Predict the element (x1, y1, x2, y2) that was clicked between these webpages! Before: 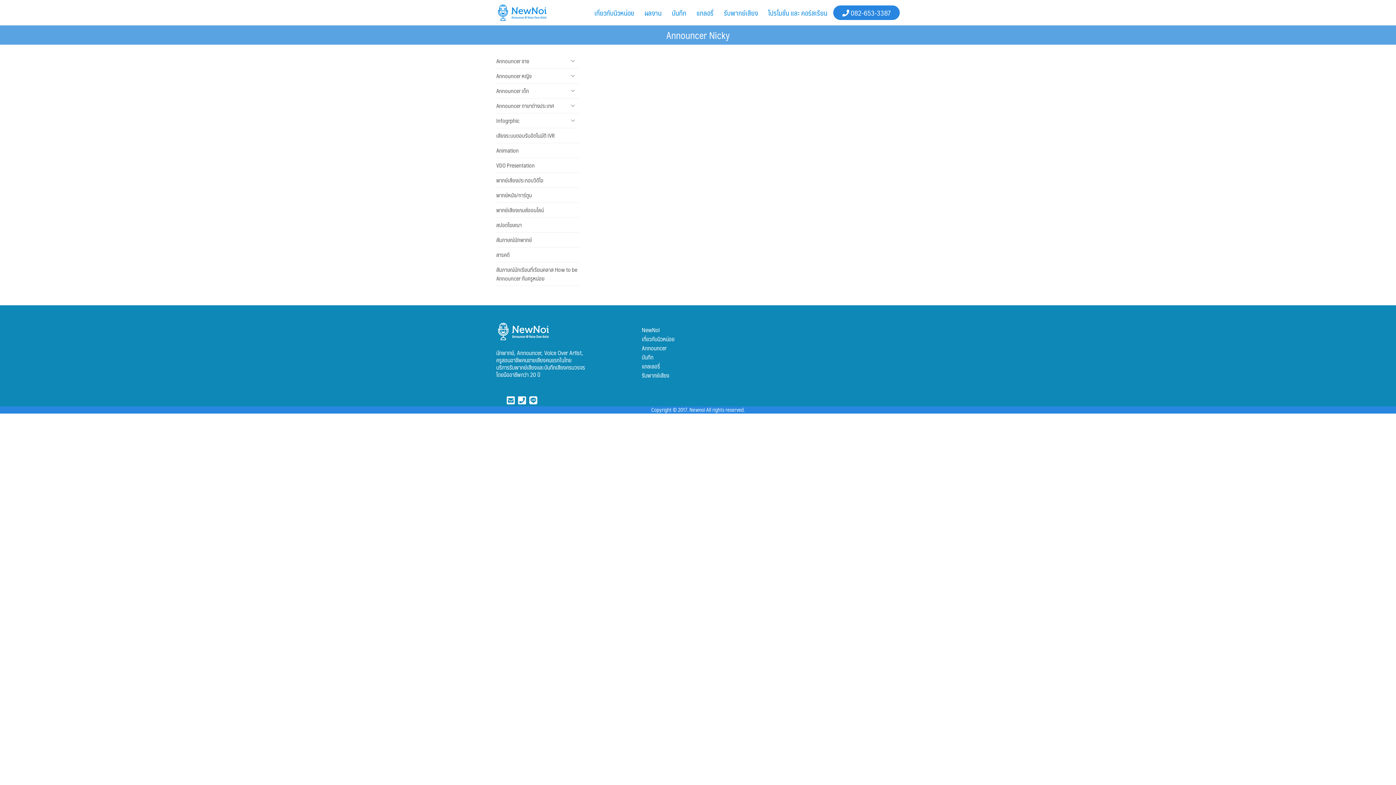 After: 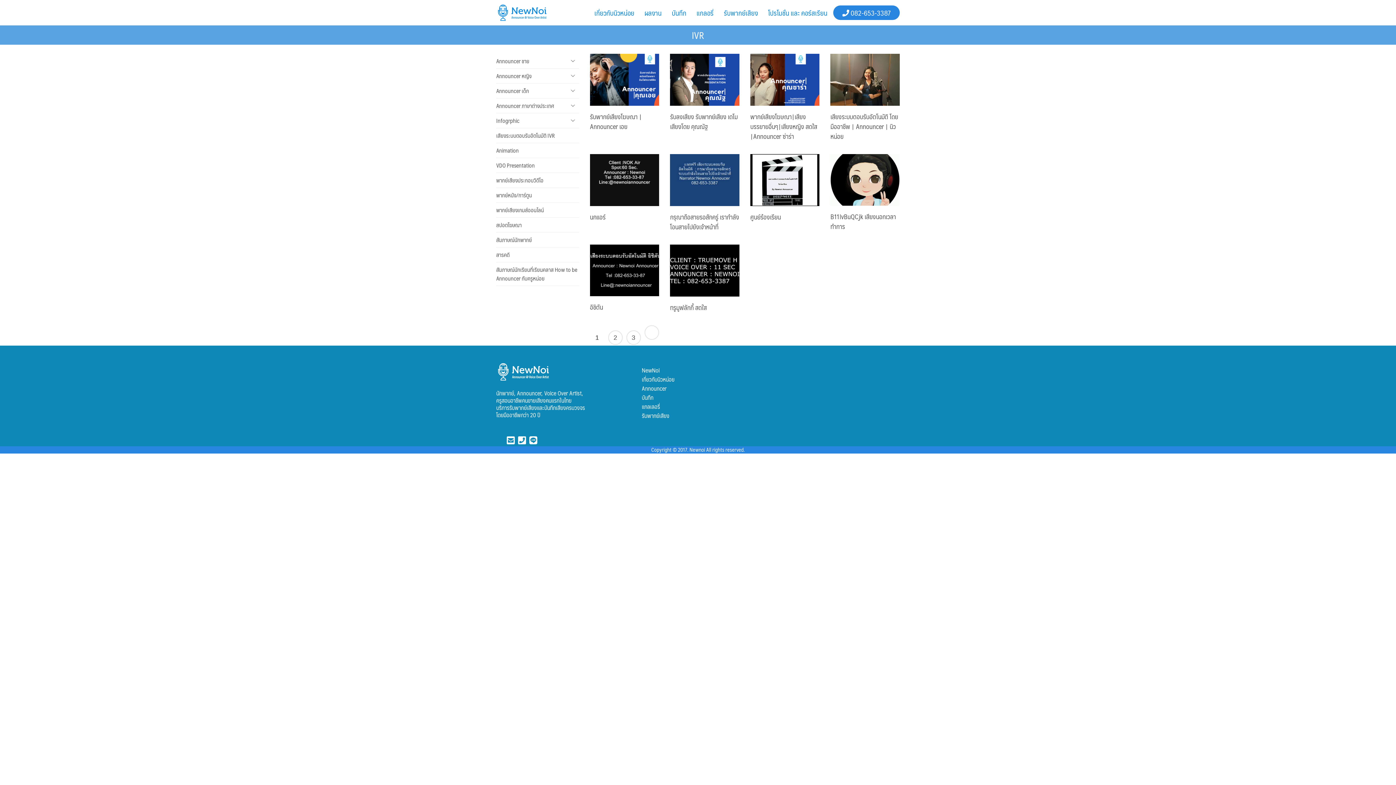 Action: bbox: (496, 128, 579, 142) label: เสียงระบบตอบรับอัตโนมัติ IVR